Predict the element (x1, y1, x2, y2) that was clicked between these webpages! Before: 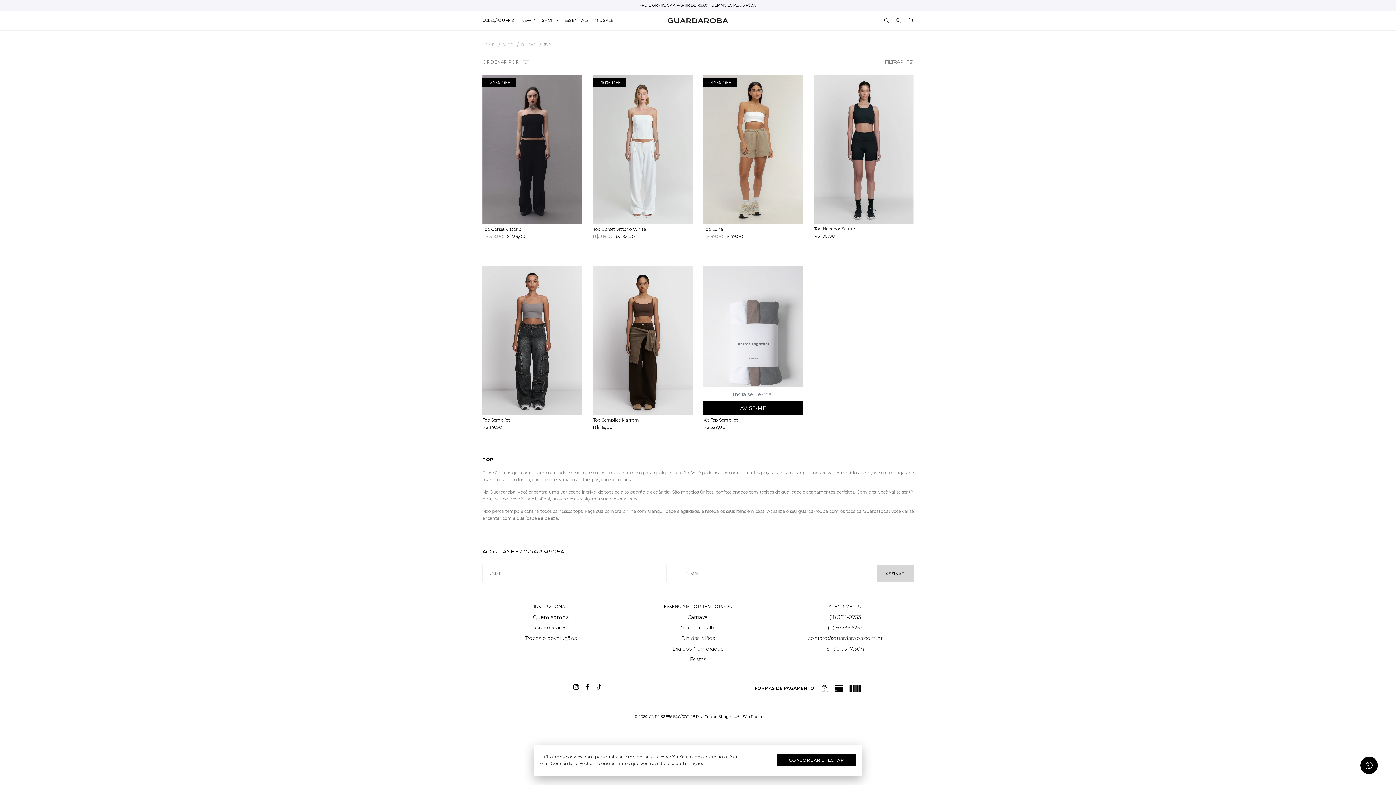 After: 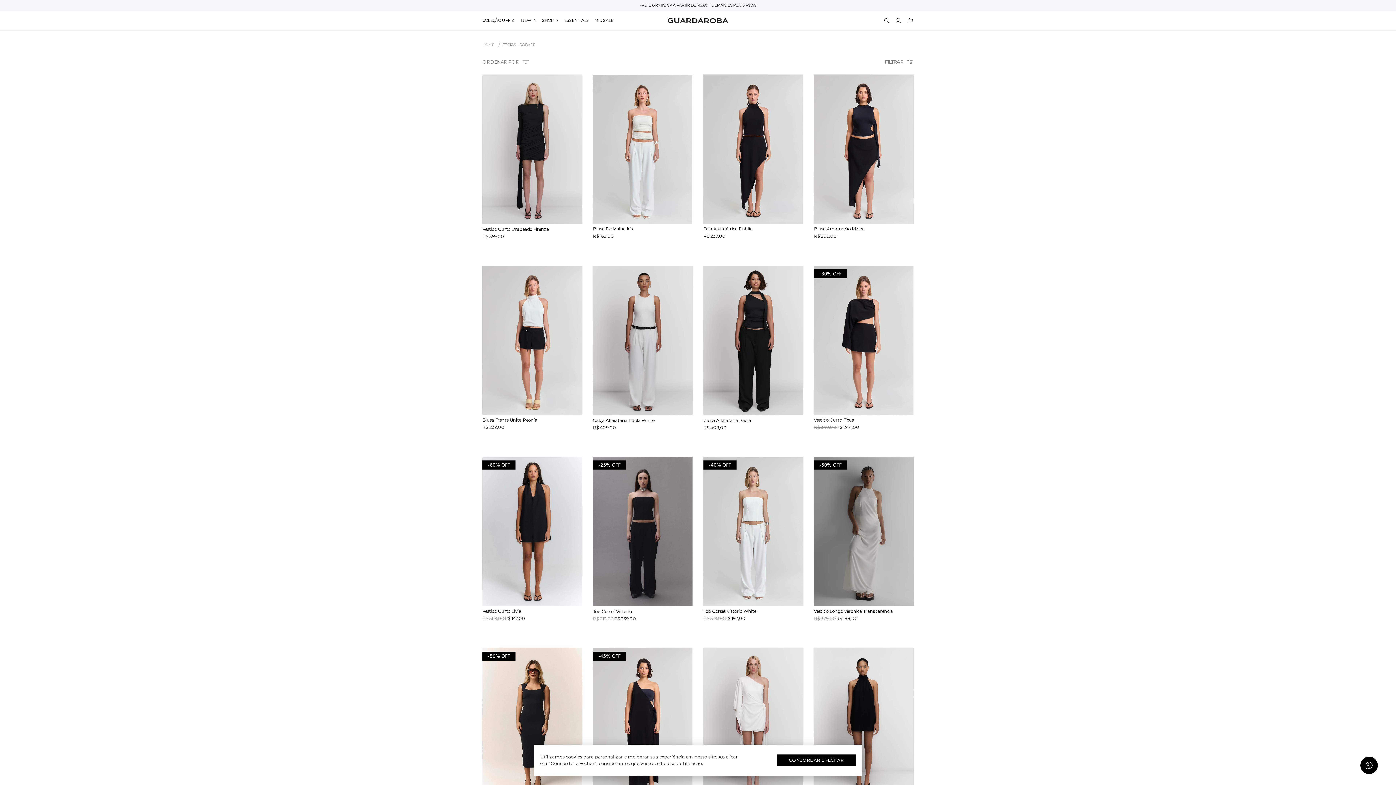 Action: label: Festas bbox: (630, 657, 766, 662)